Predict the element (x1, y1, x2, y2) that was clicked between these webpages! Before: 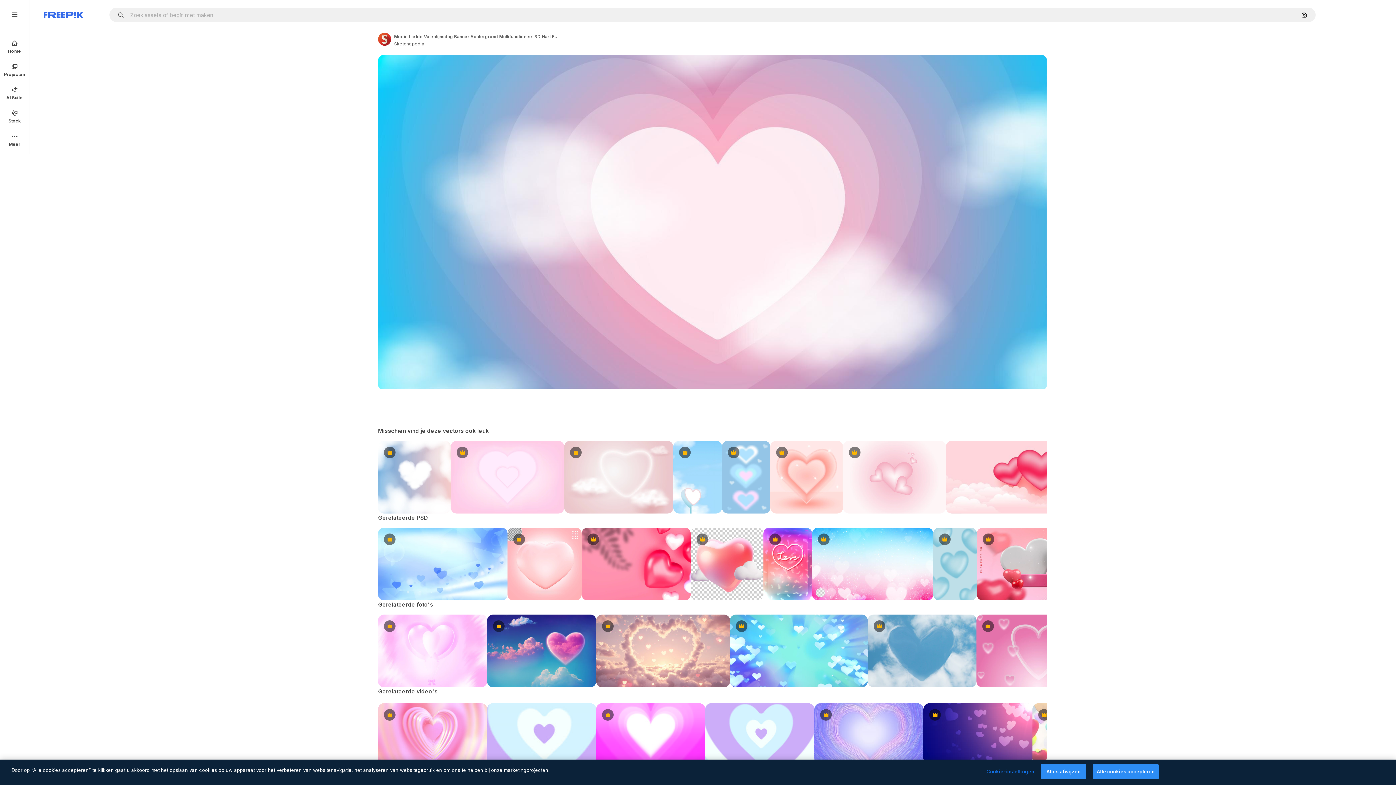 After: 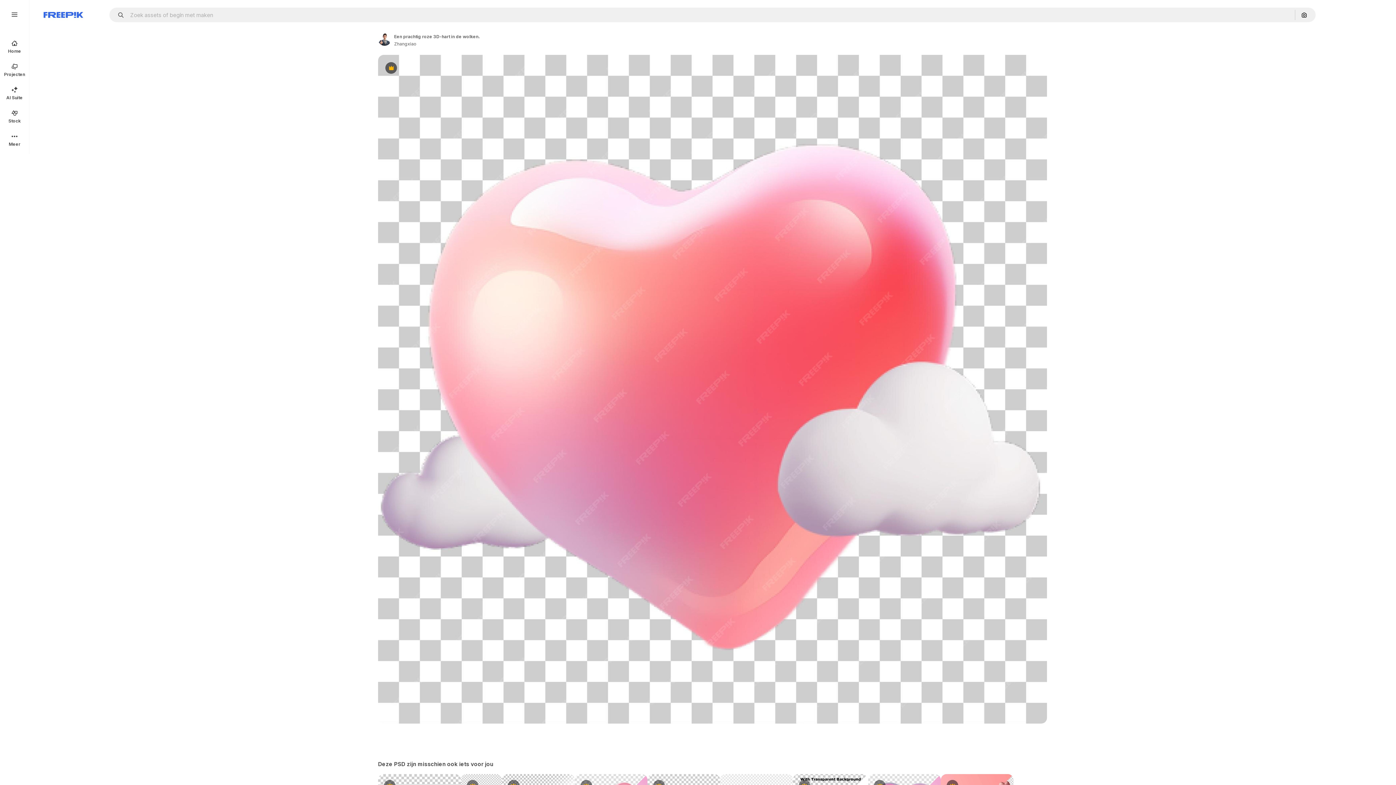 Action: bbox: (691, 528, 763, 600) label: Premium